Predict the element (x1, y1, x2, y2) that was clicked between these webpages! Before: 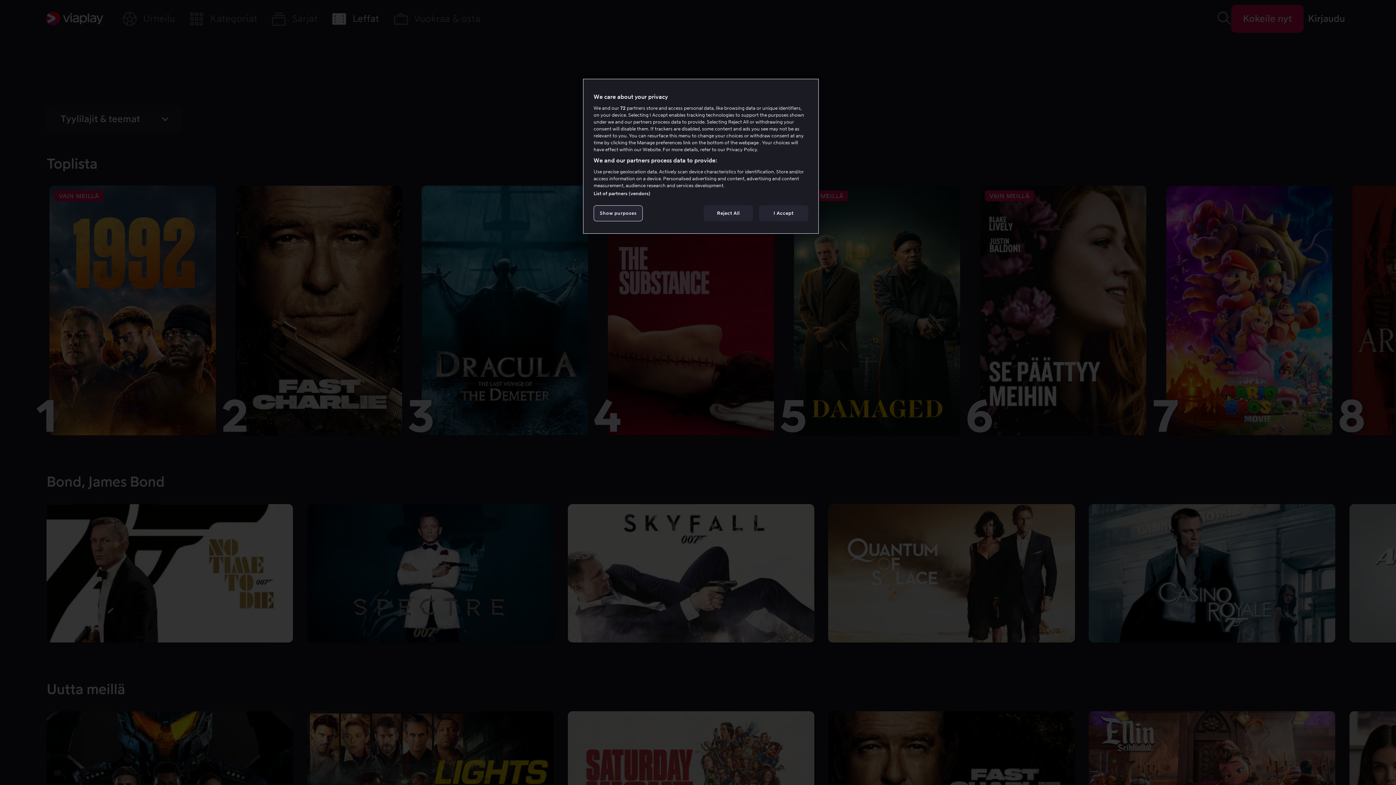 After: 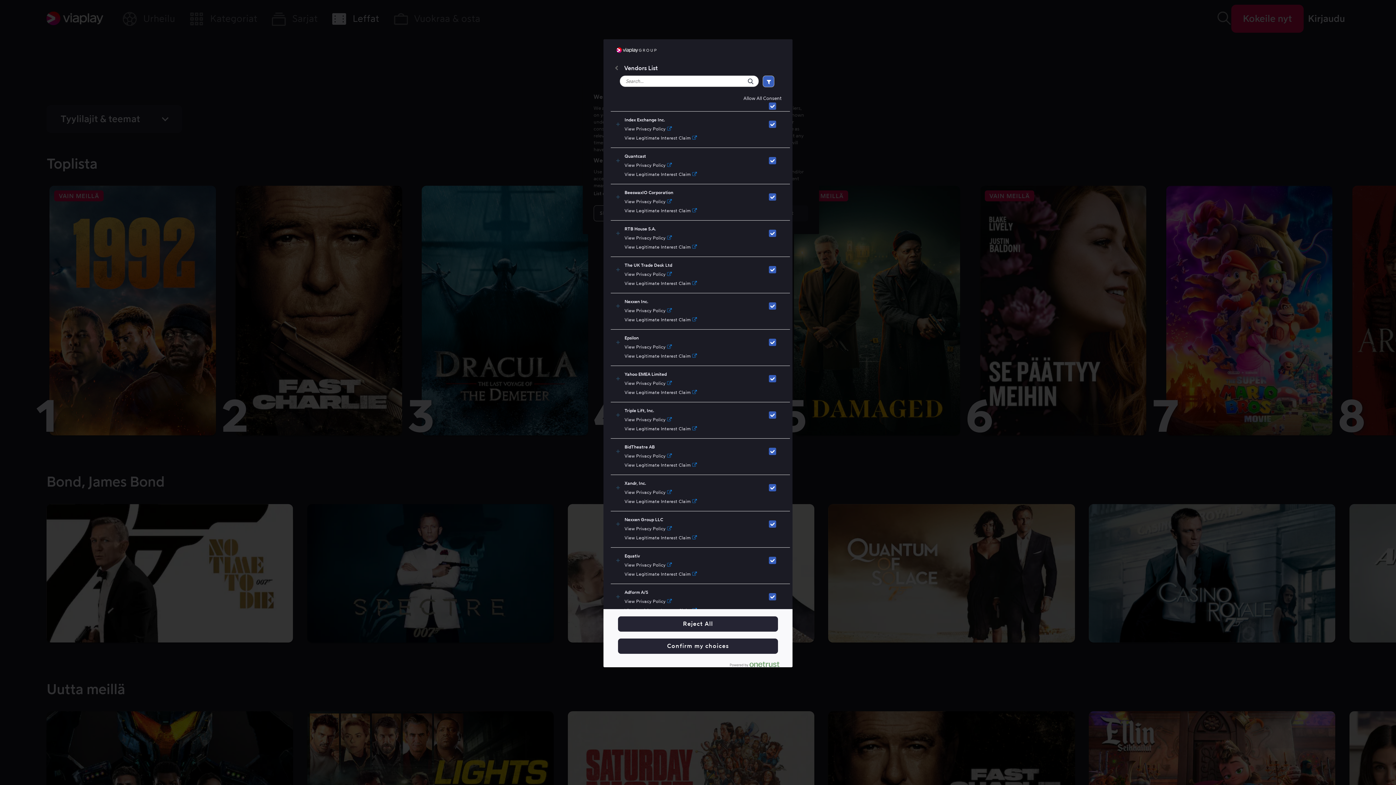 Action: label: List of partners (vendors) bbox: (593, 190, 650, 196)